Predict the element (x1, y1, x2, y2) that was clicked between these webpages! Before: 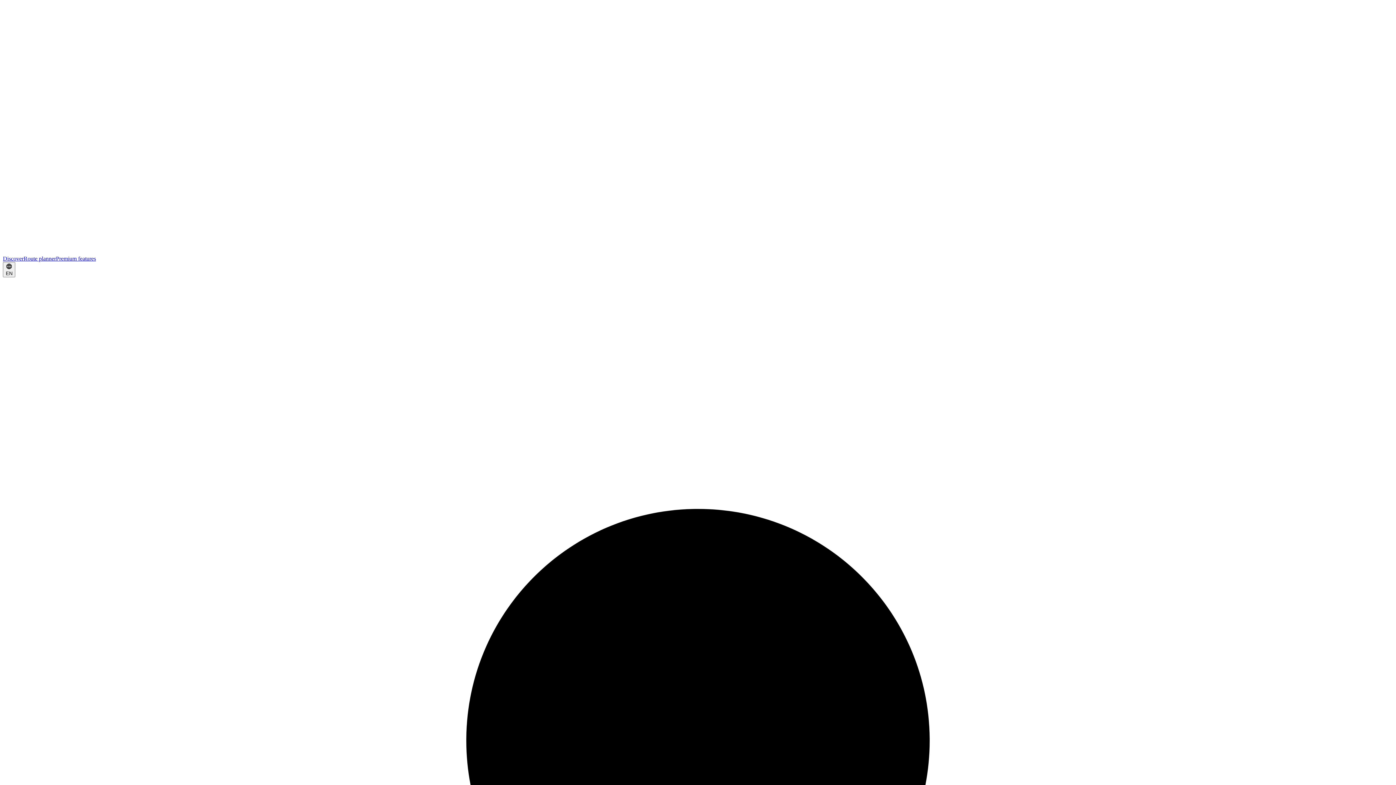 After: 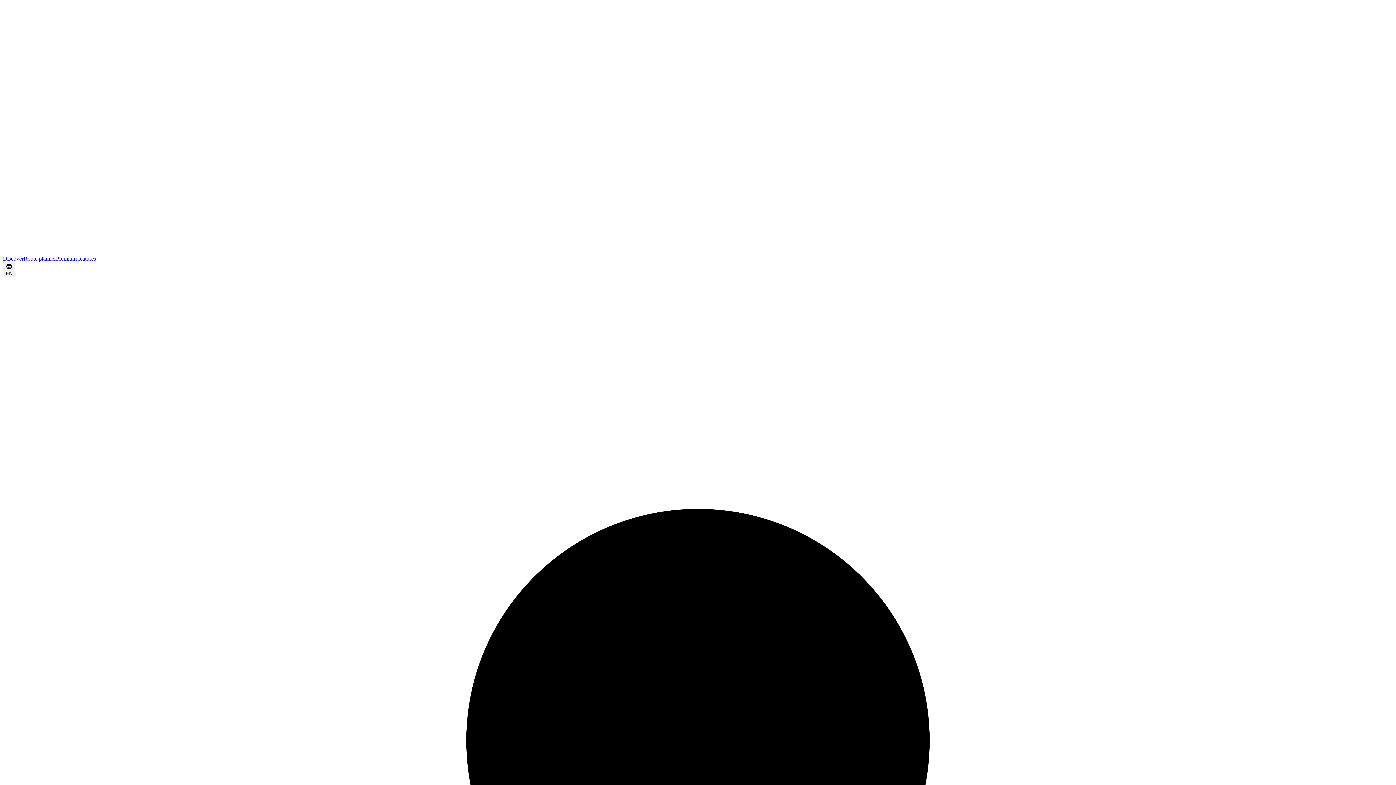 Action: label: Premium features bbox: (56, 255, 96, 261)